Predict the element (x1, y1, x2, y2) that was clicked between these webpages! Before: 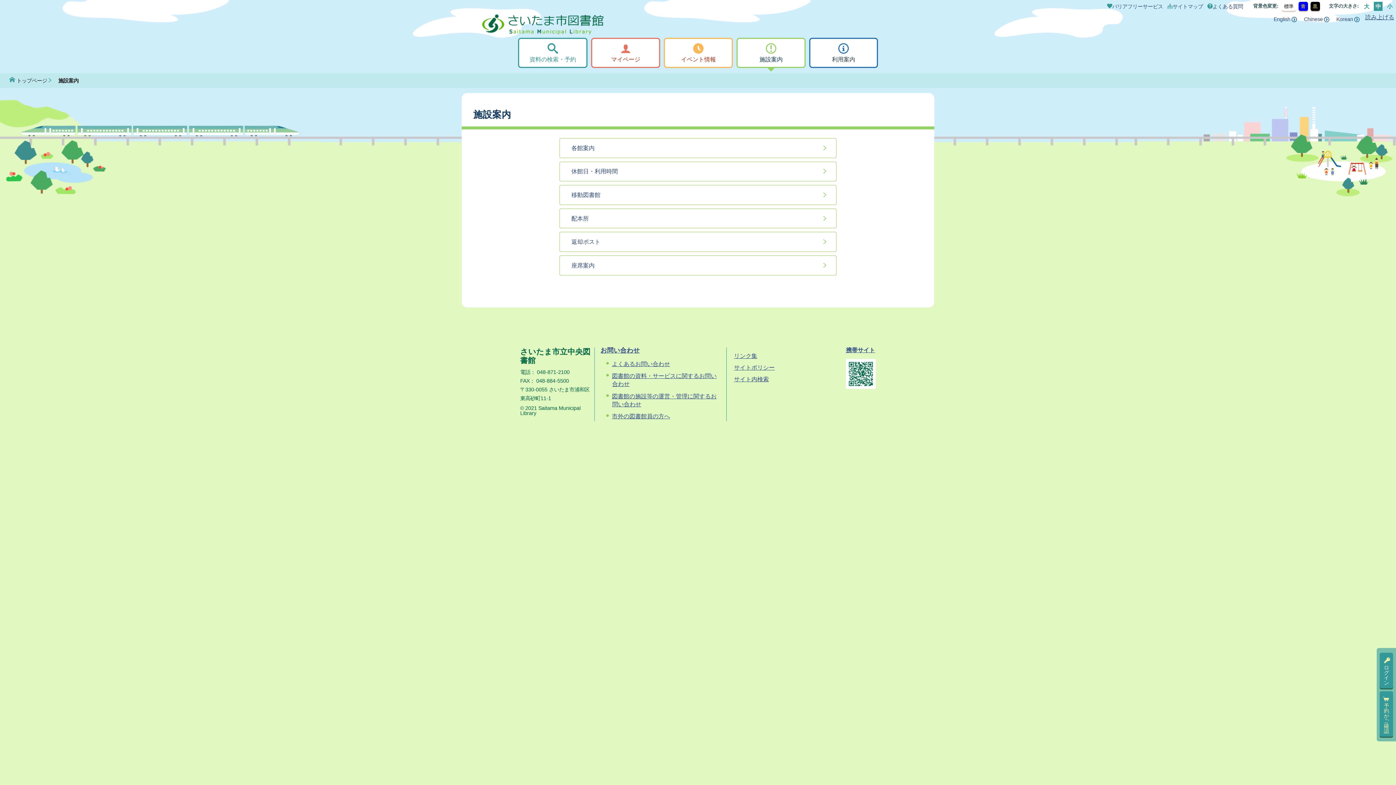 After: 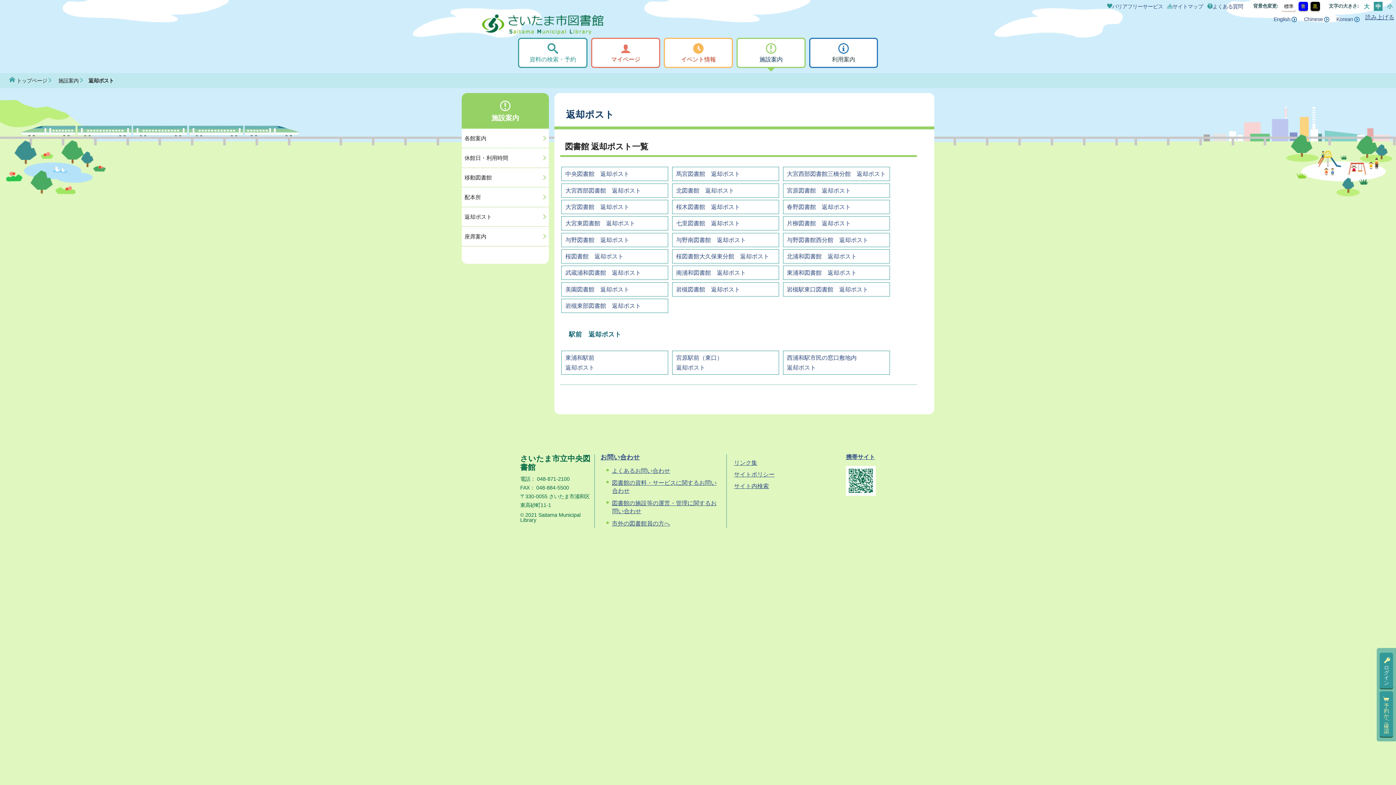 Action: bbox: (559, 232, 836, 252) label: 返却ポスト